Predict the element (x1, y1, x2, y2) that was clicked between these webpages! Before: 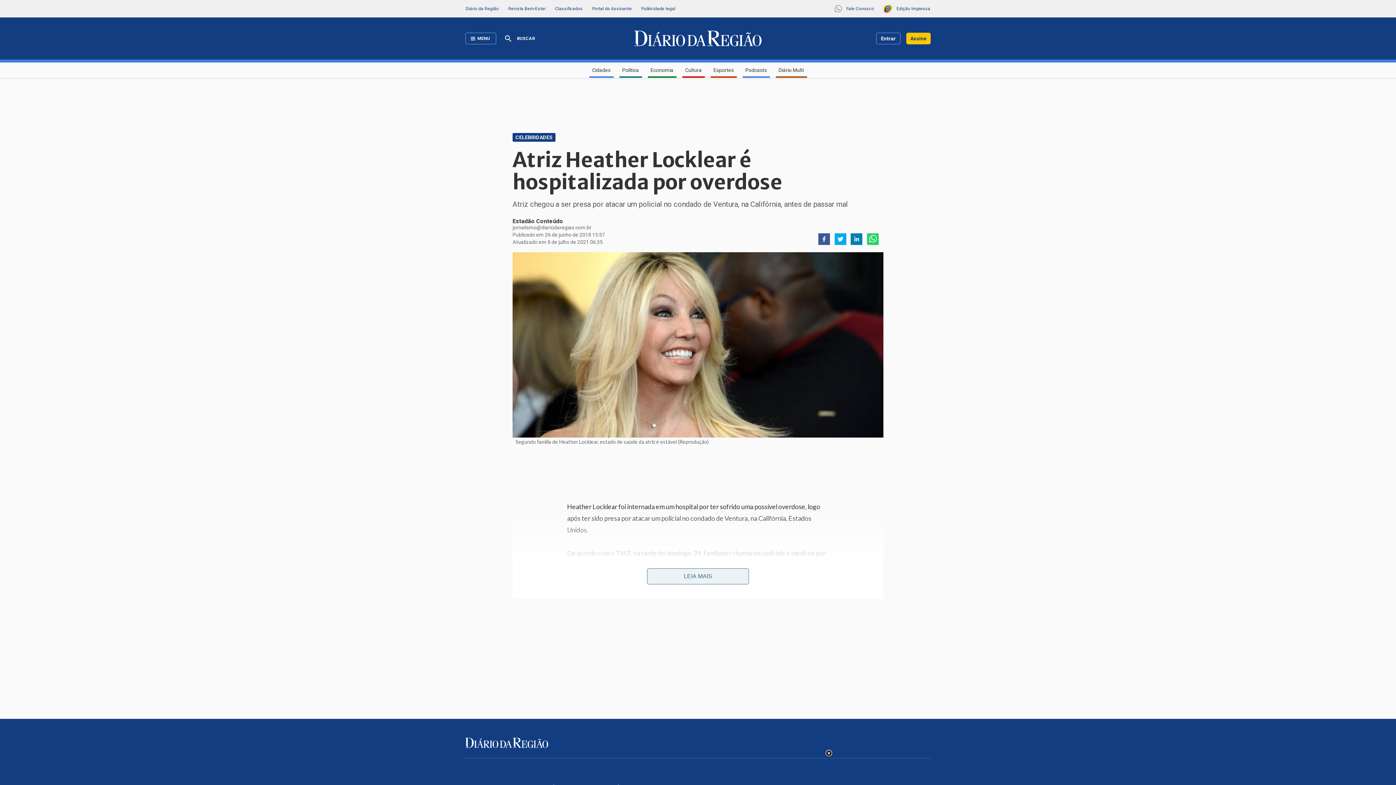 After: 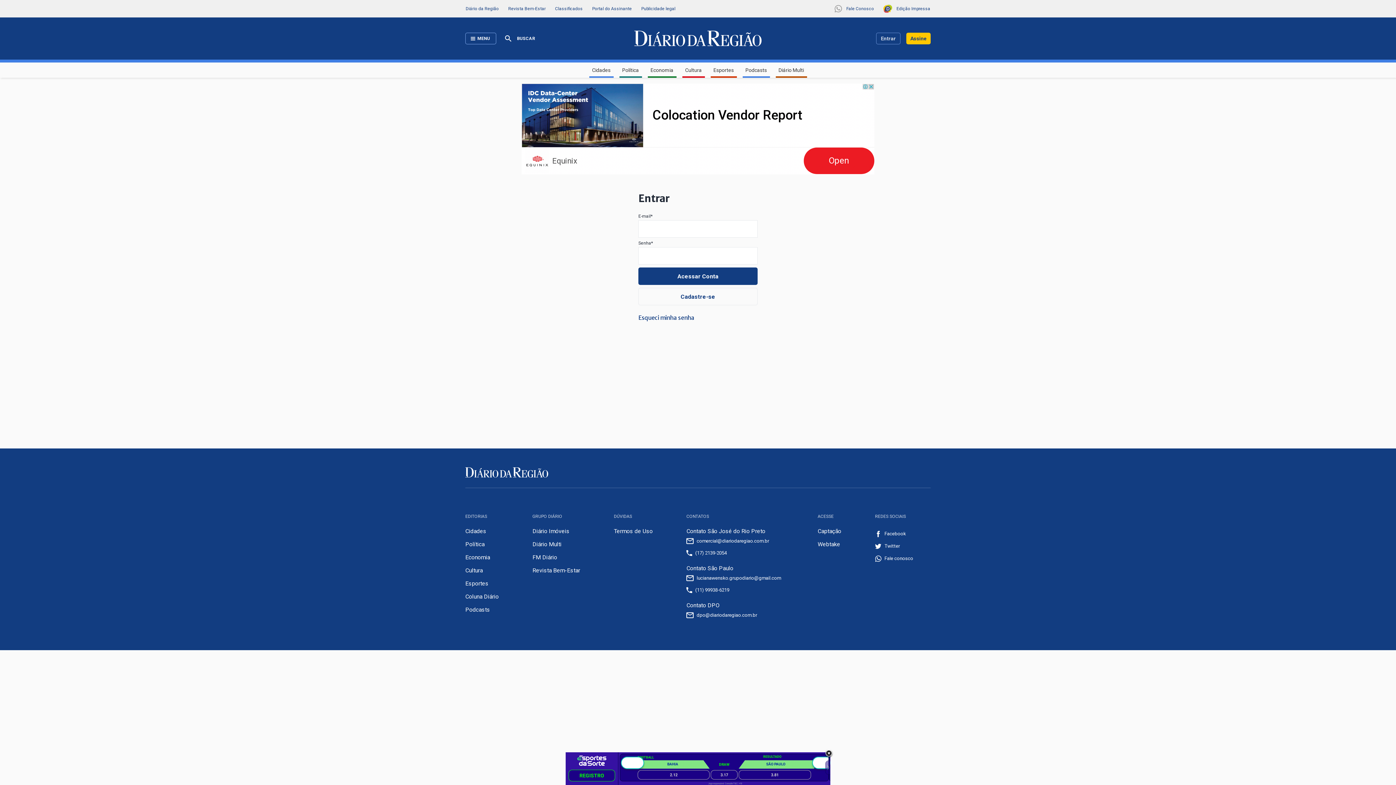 Action: bbox: (876, 32, 900, 44) label: Entrar